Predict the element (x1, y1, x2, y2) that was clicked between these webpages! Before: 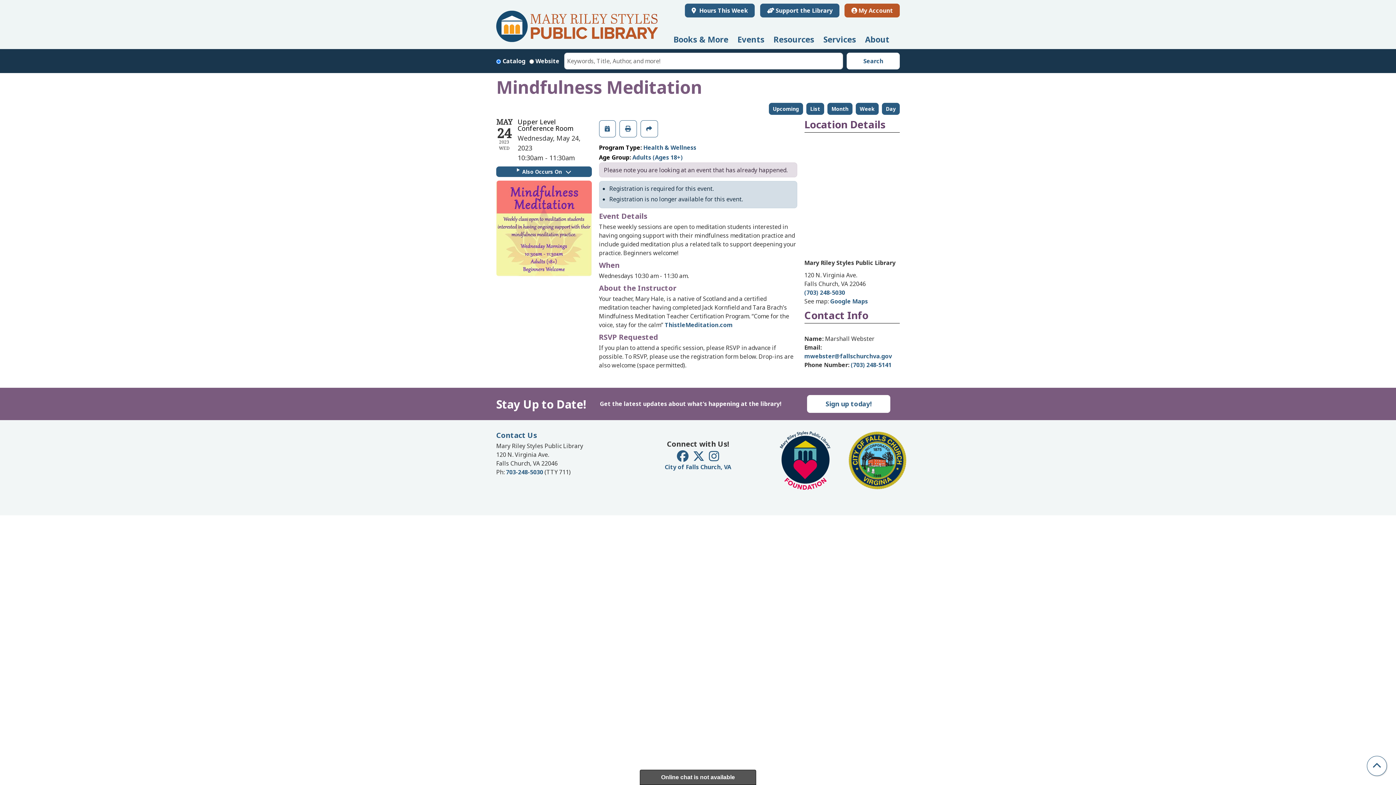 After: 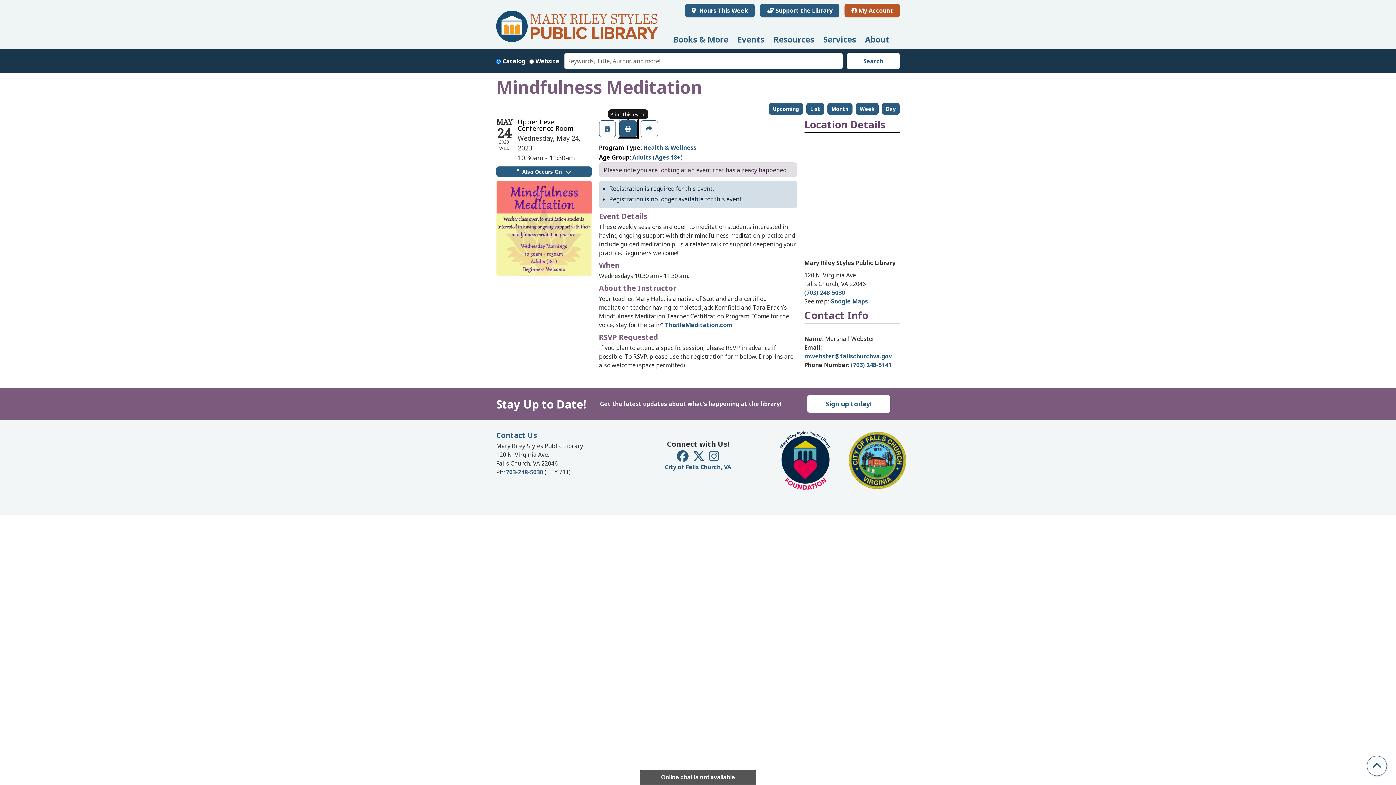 Action: label: Print bbox: (619, 120, 636, 137)